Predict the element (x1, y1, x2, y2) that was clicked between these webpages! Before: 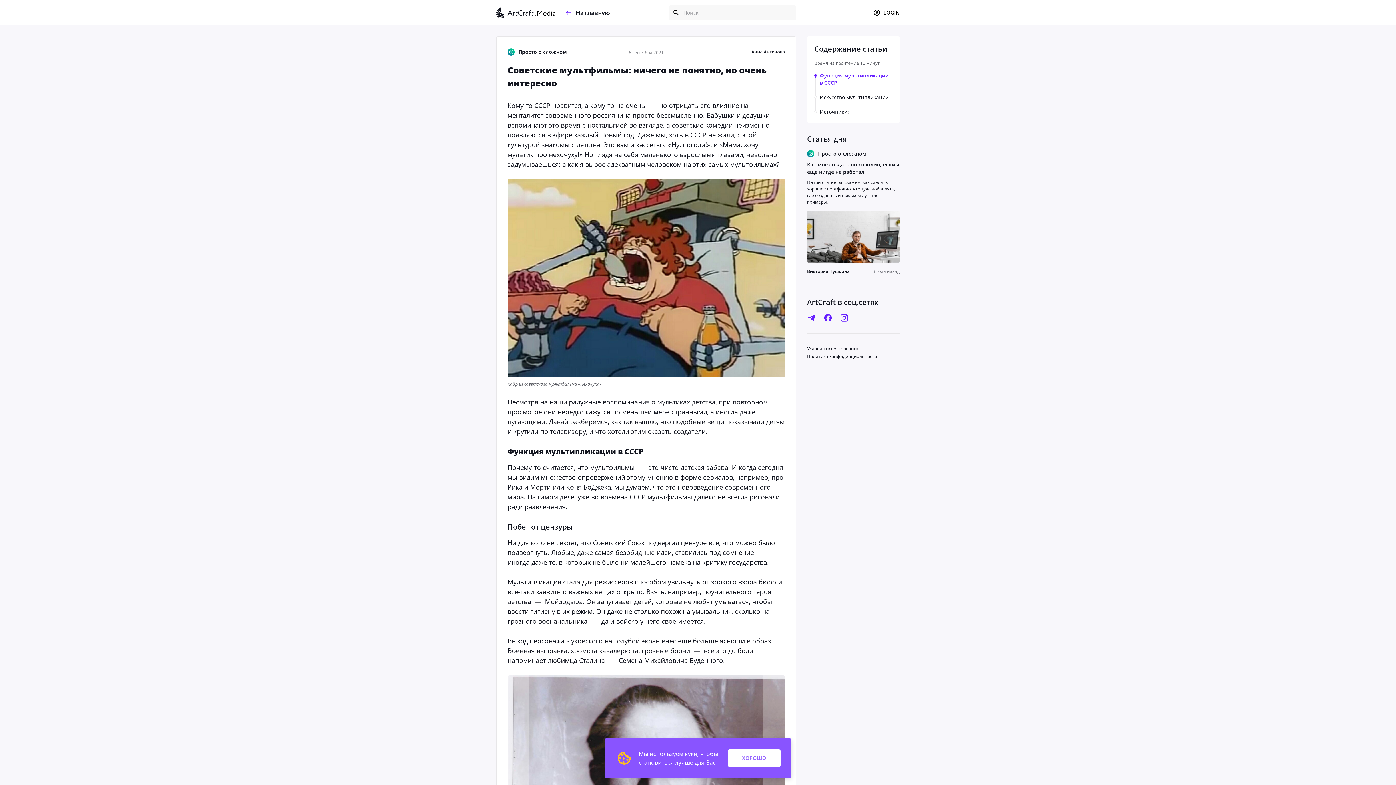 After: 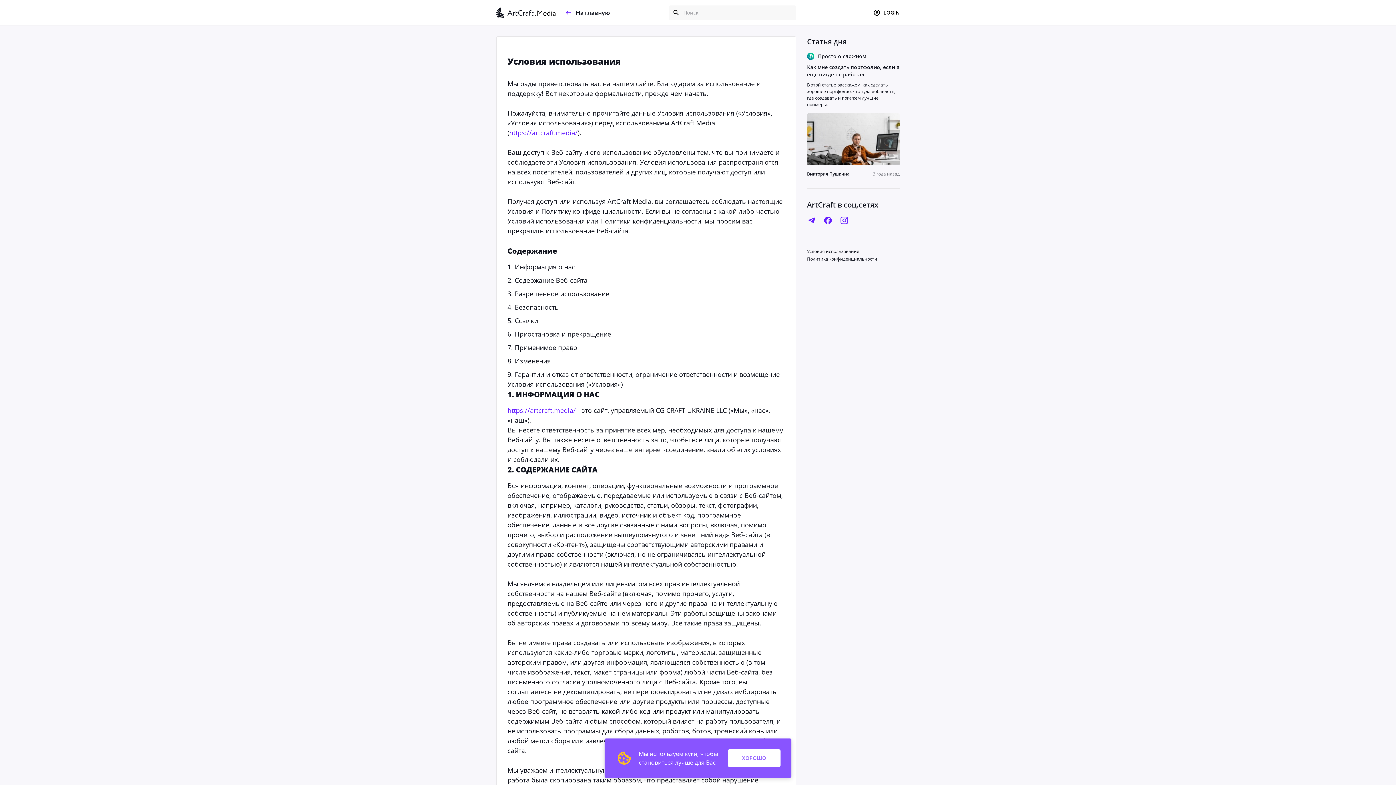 Action: bbox: (807, 344, 859, 352) label: Условия использования